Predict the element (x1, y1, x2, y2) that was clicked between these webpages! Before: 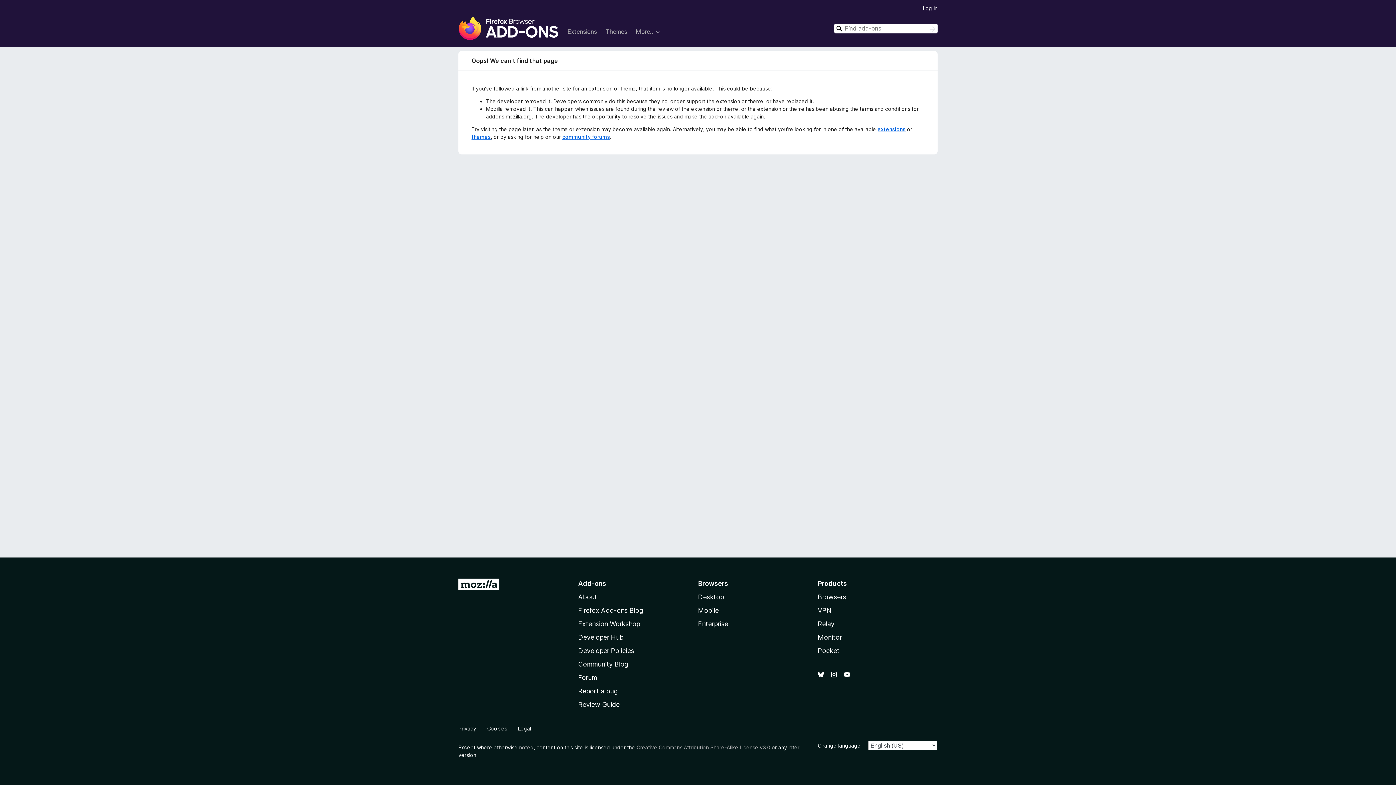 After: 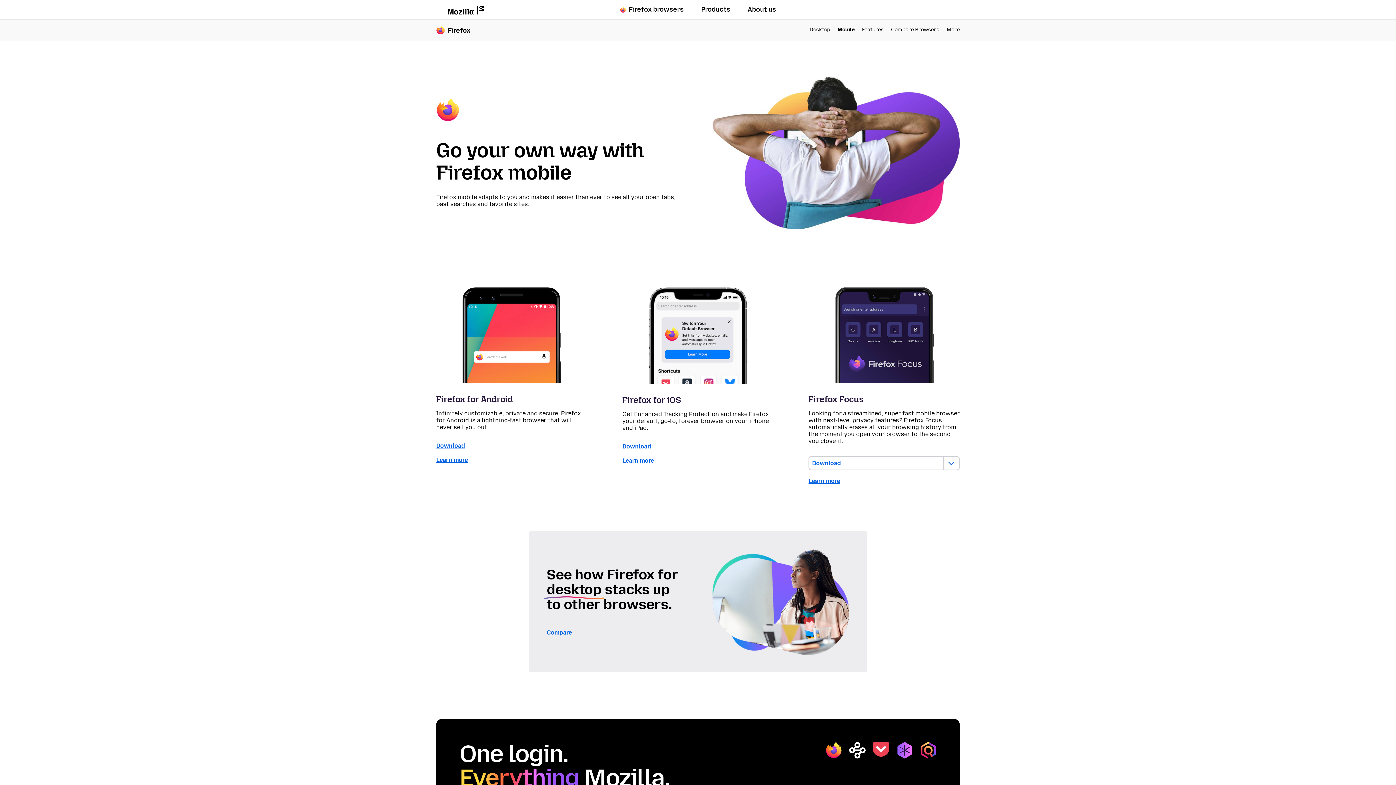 Action: label: Mobile bbox: (698, 606, 718, 614)